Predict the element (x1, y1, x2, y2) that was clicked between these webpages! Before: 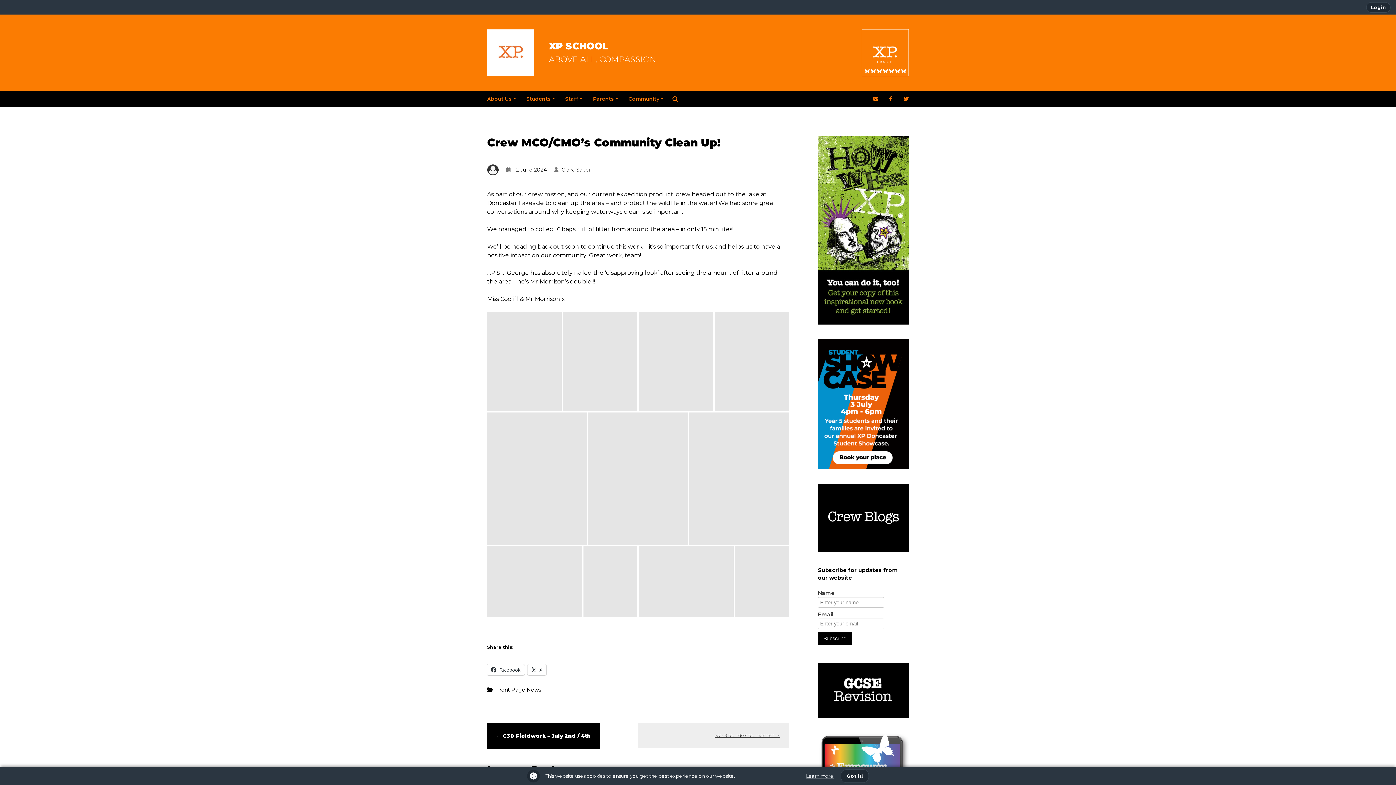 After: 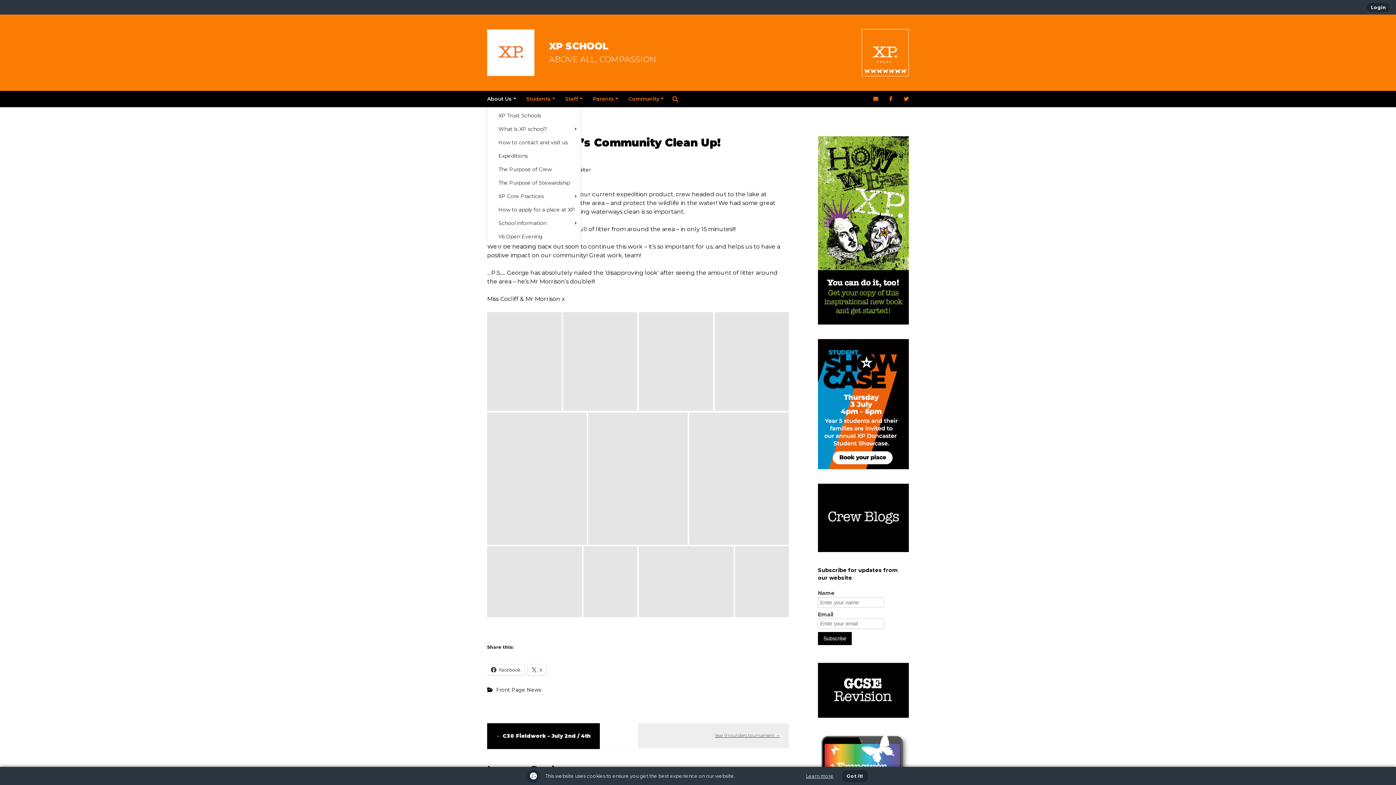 Action: label: About Us bbox: (487, 90, 521, 107)